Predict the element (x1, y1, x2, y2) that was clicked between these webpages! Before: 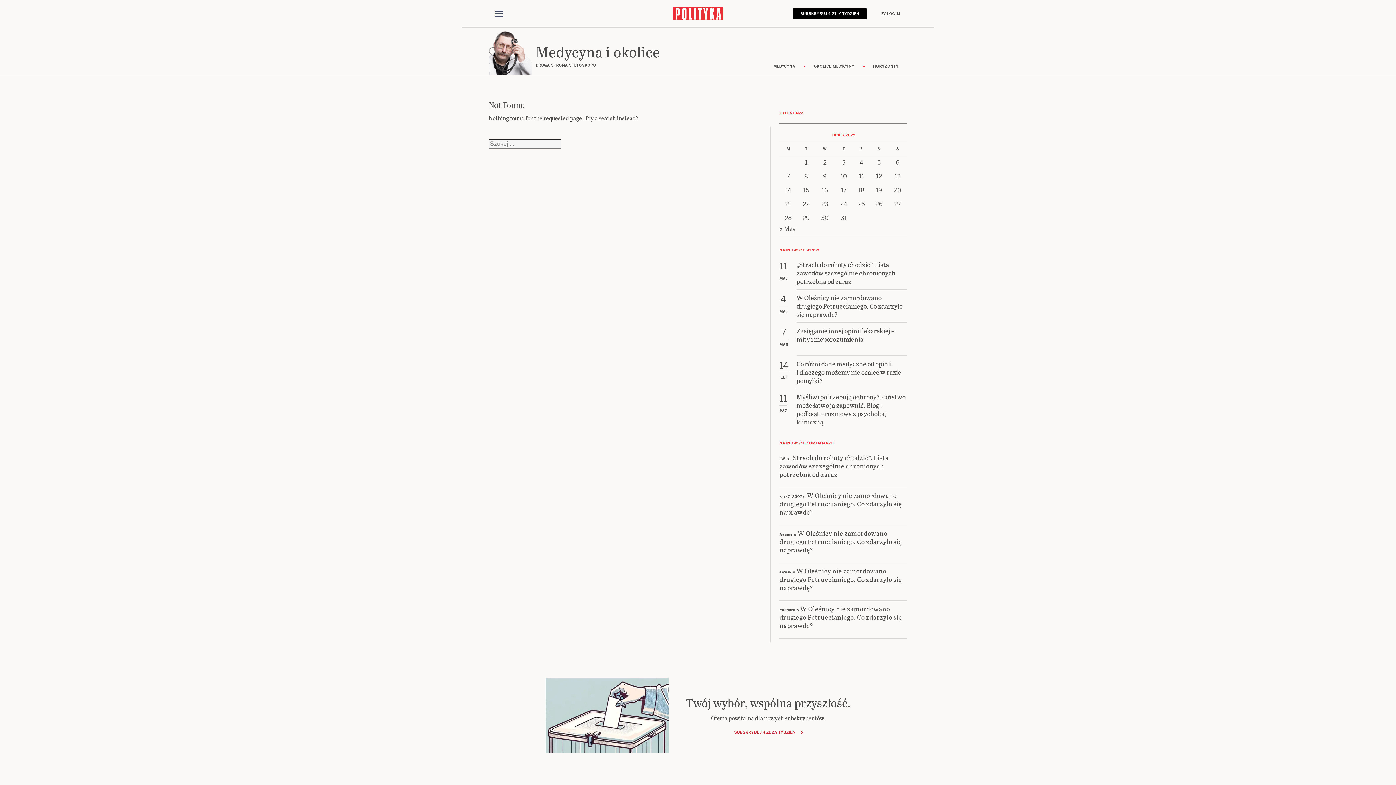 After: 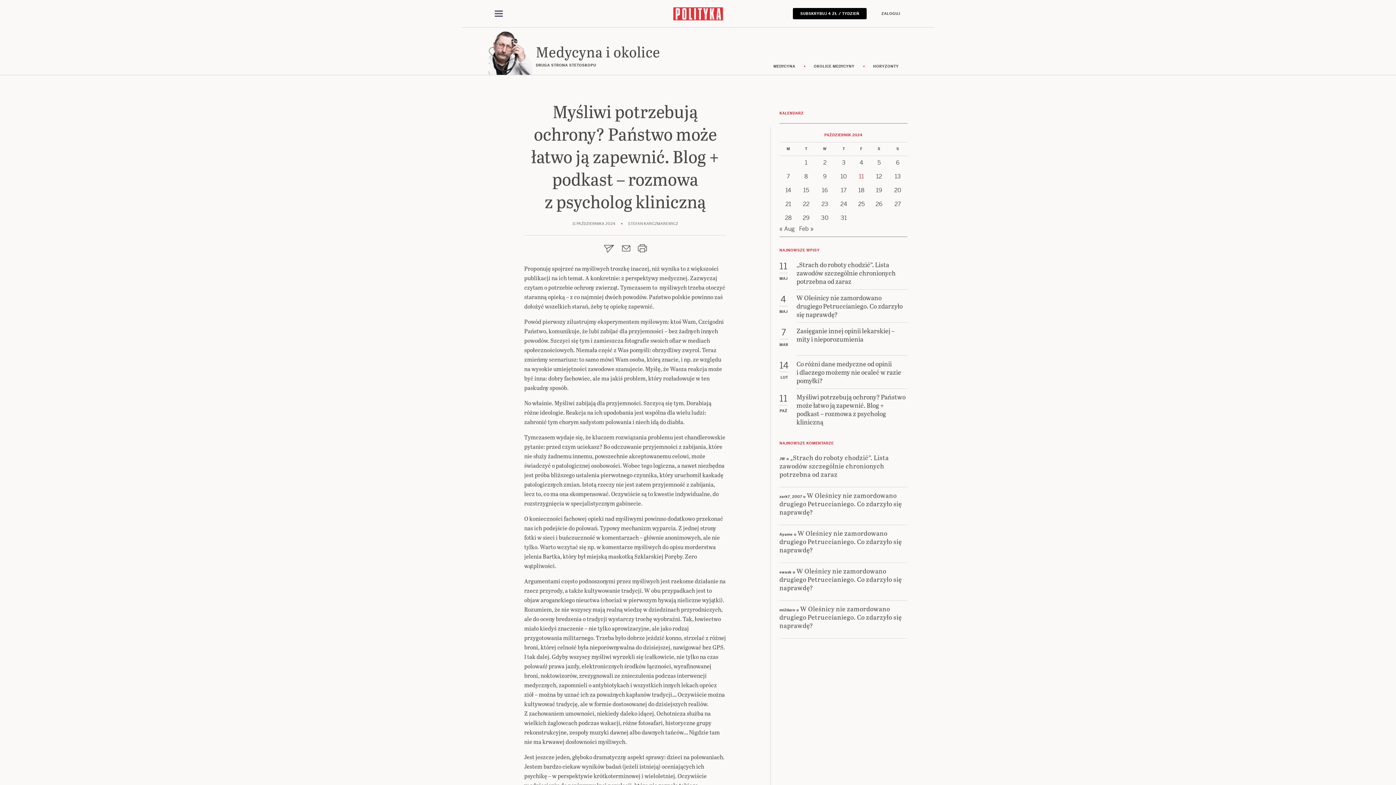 Action: label: Myśliwi potrzebują ochrony? Państwo może łatwo ją zapewnić. Blog + podkast – rozmowa z psycholog kliniczną bbox: (796, 392, 907, 430)